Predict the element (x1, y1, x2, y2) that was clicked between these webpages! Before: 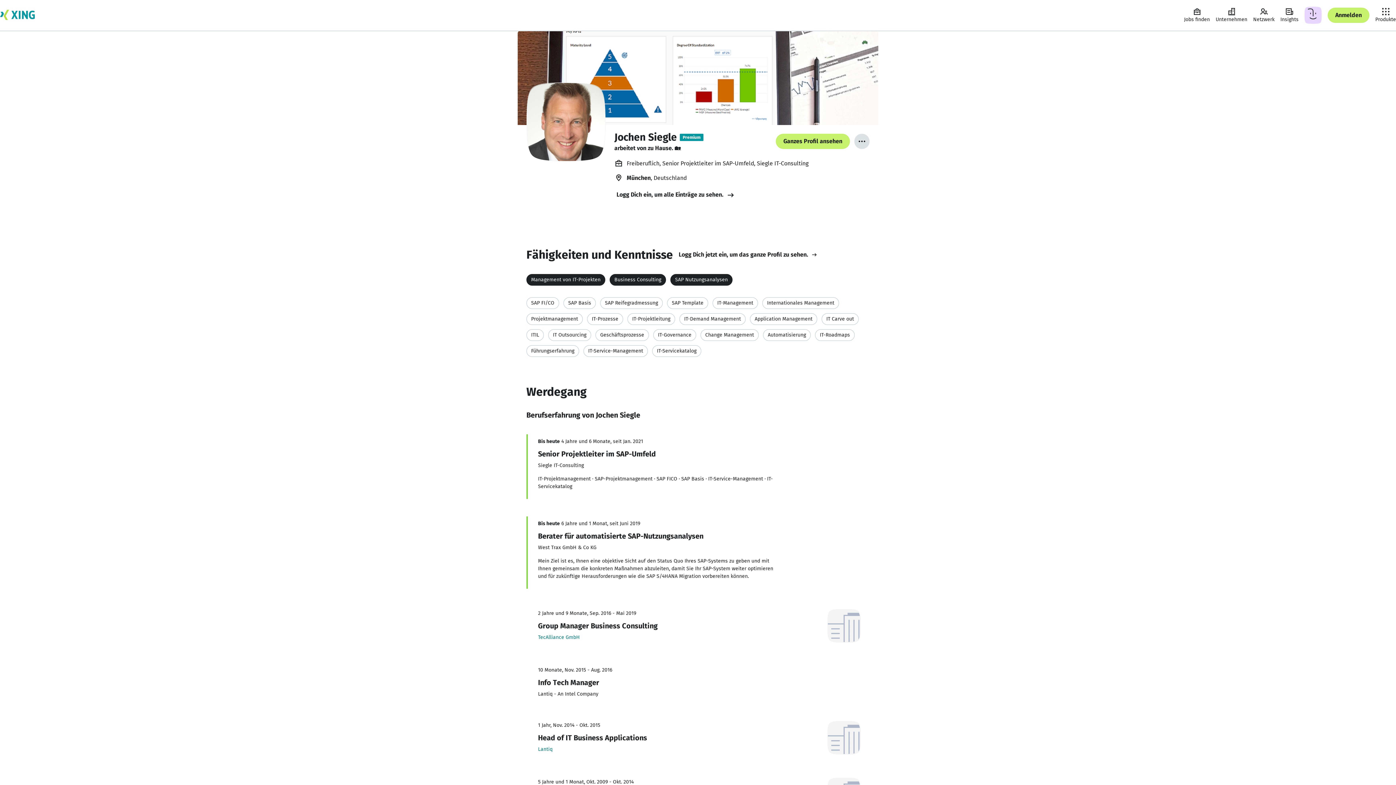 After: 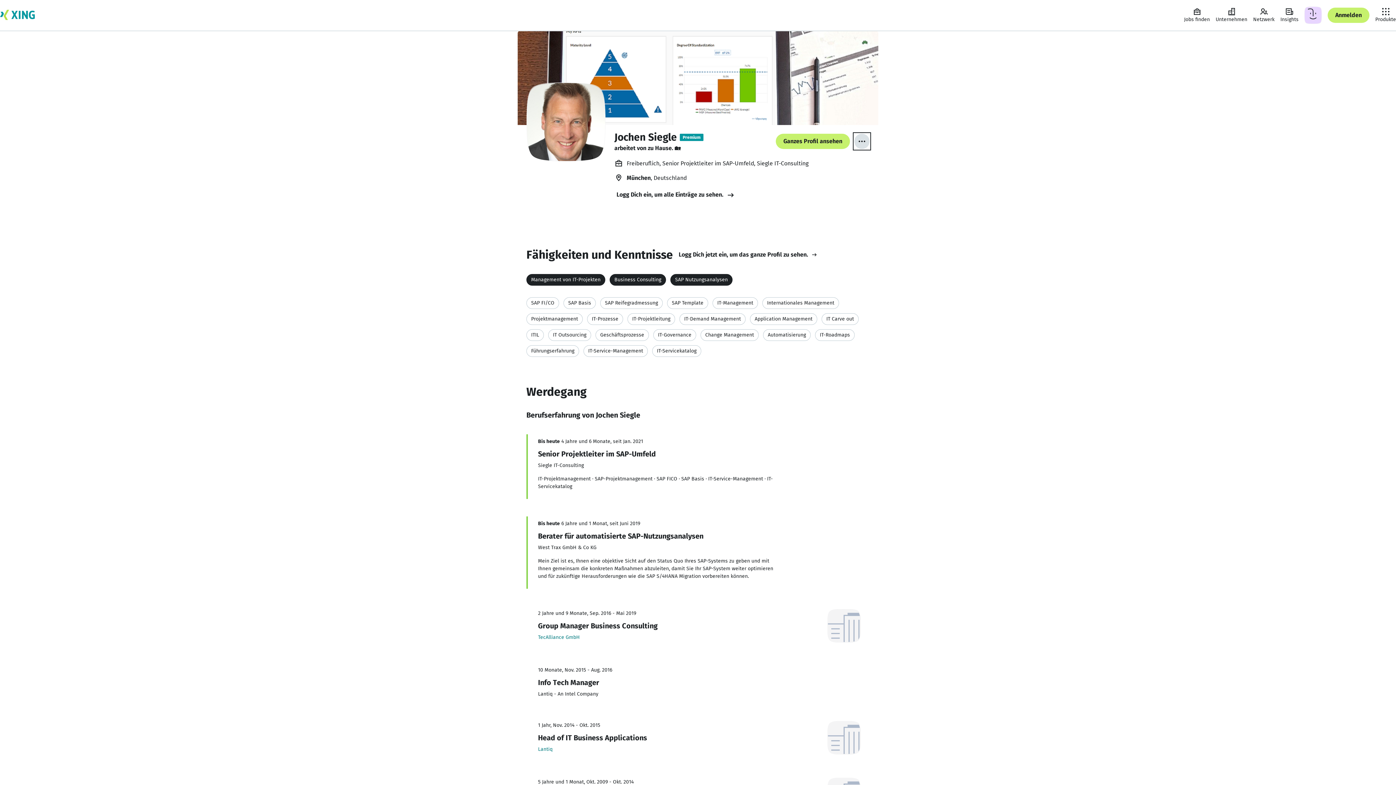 Action: label: Mehr bbox: (854, 133, 869, 149)